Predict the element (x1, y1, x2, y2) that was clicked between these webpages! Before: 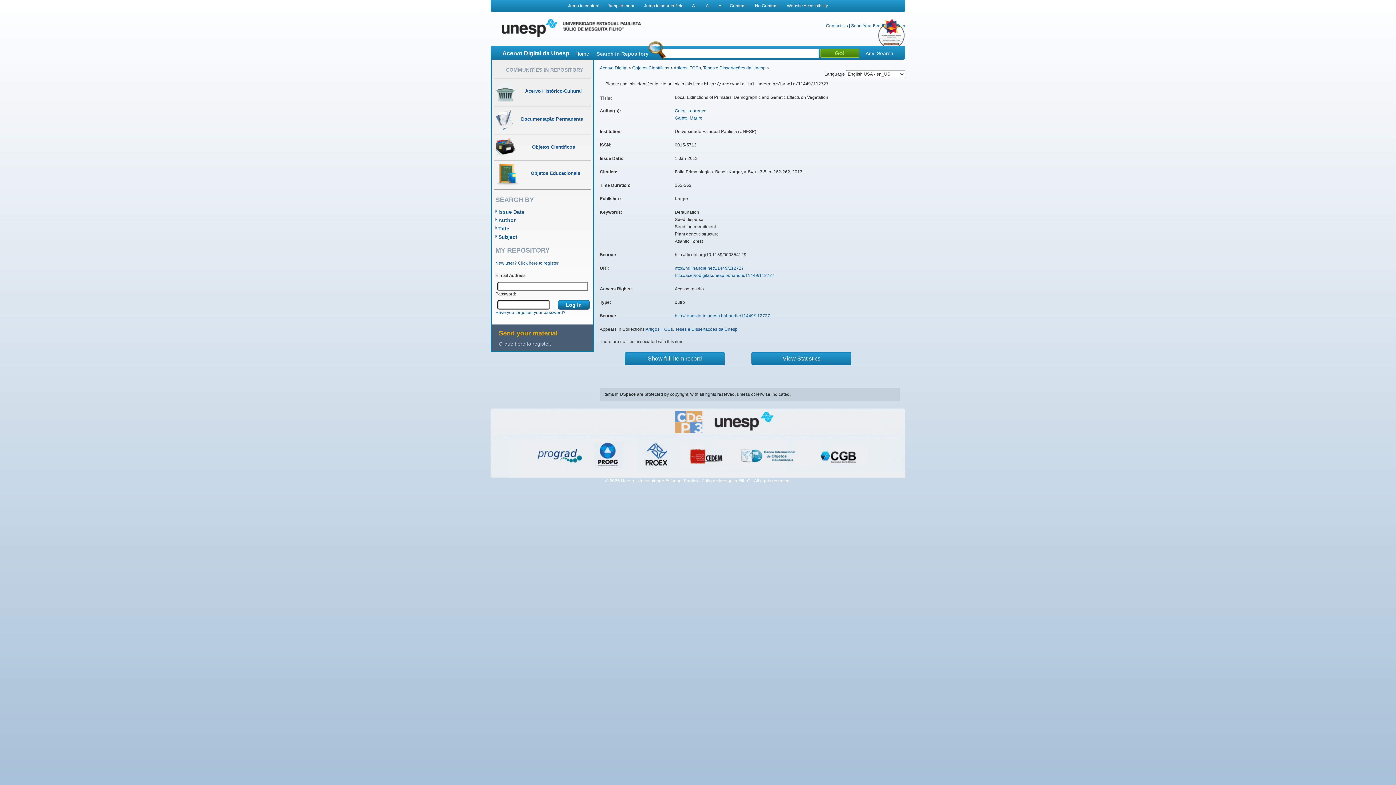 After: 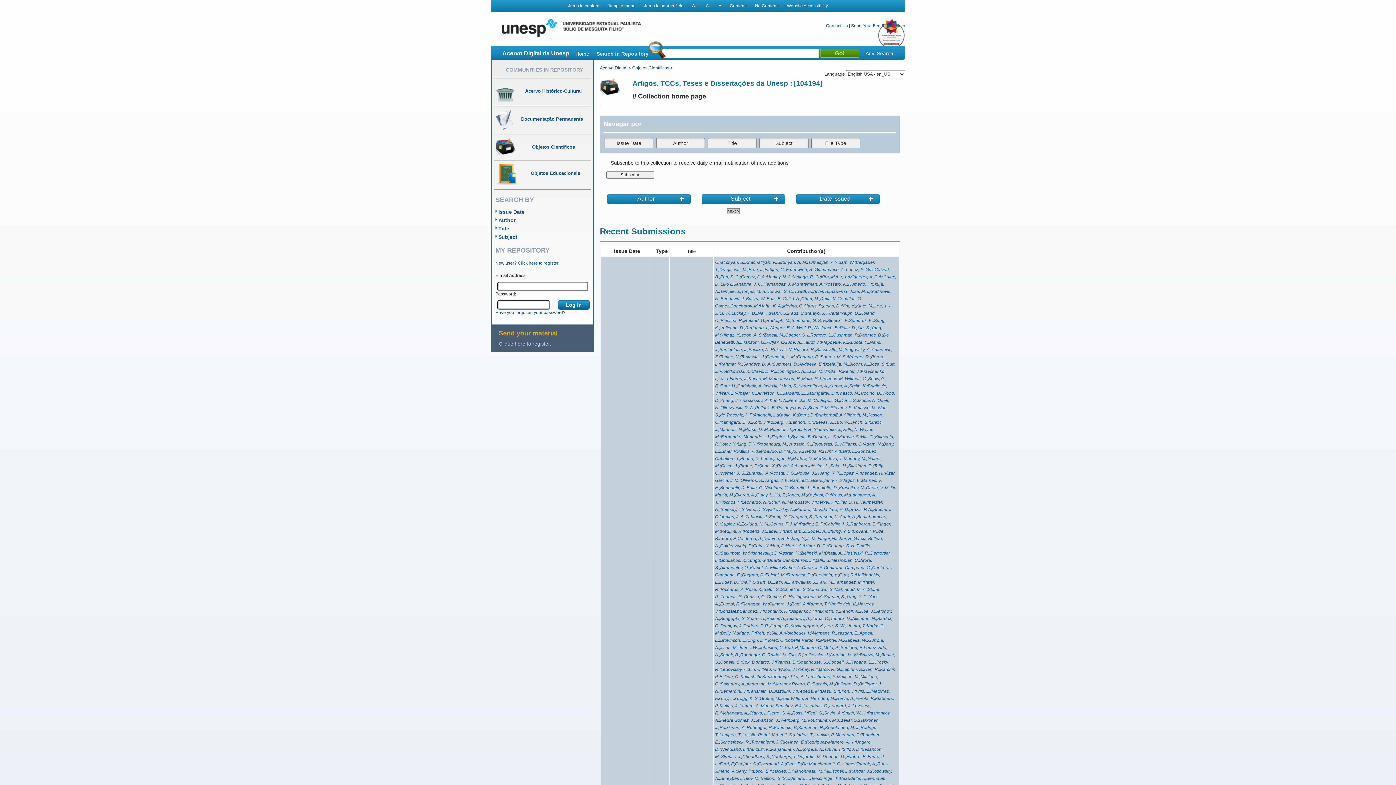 Action: label: Artigos, TCCs, Teses e Dissertações da Unesp bbox: (645, 326, 737, 332)